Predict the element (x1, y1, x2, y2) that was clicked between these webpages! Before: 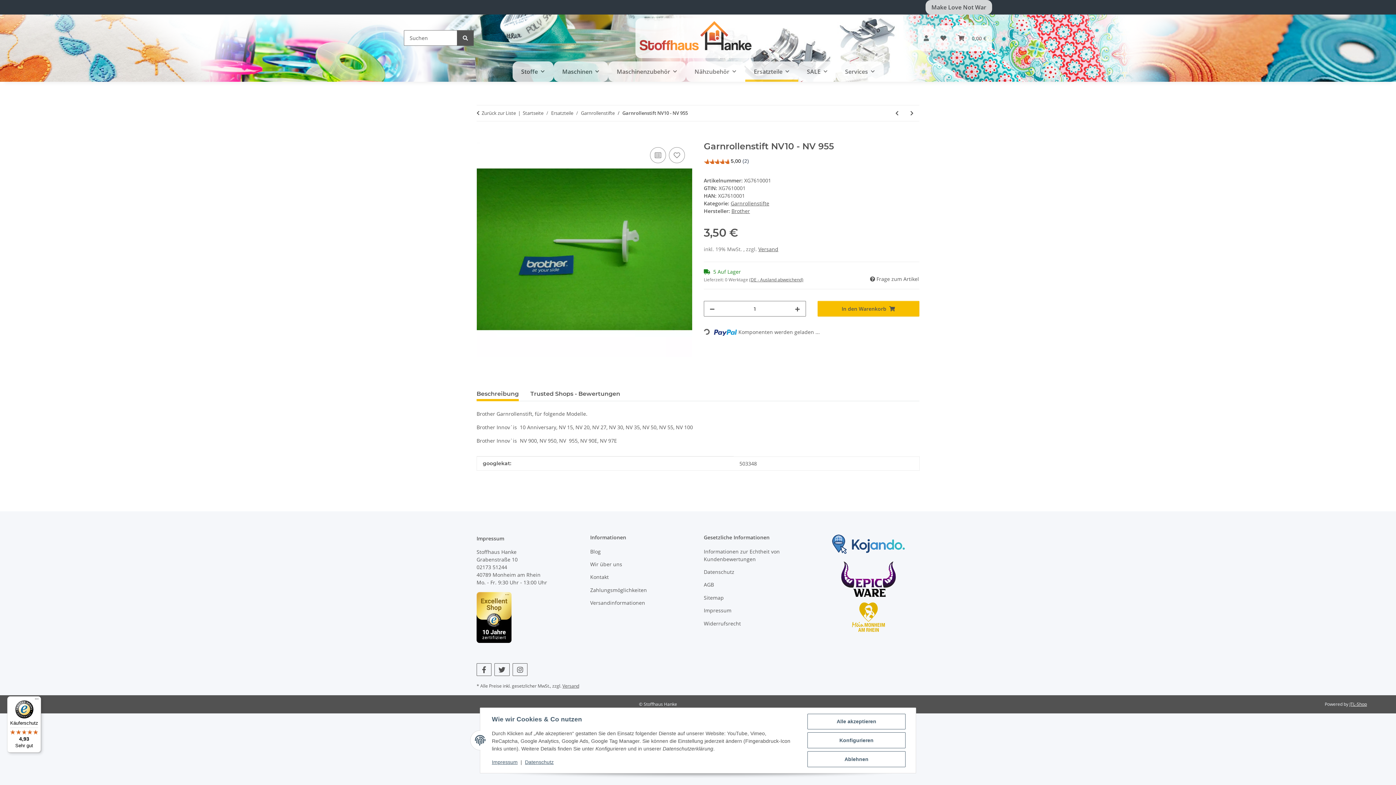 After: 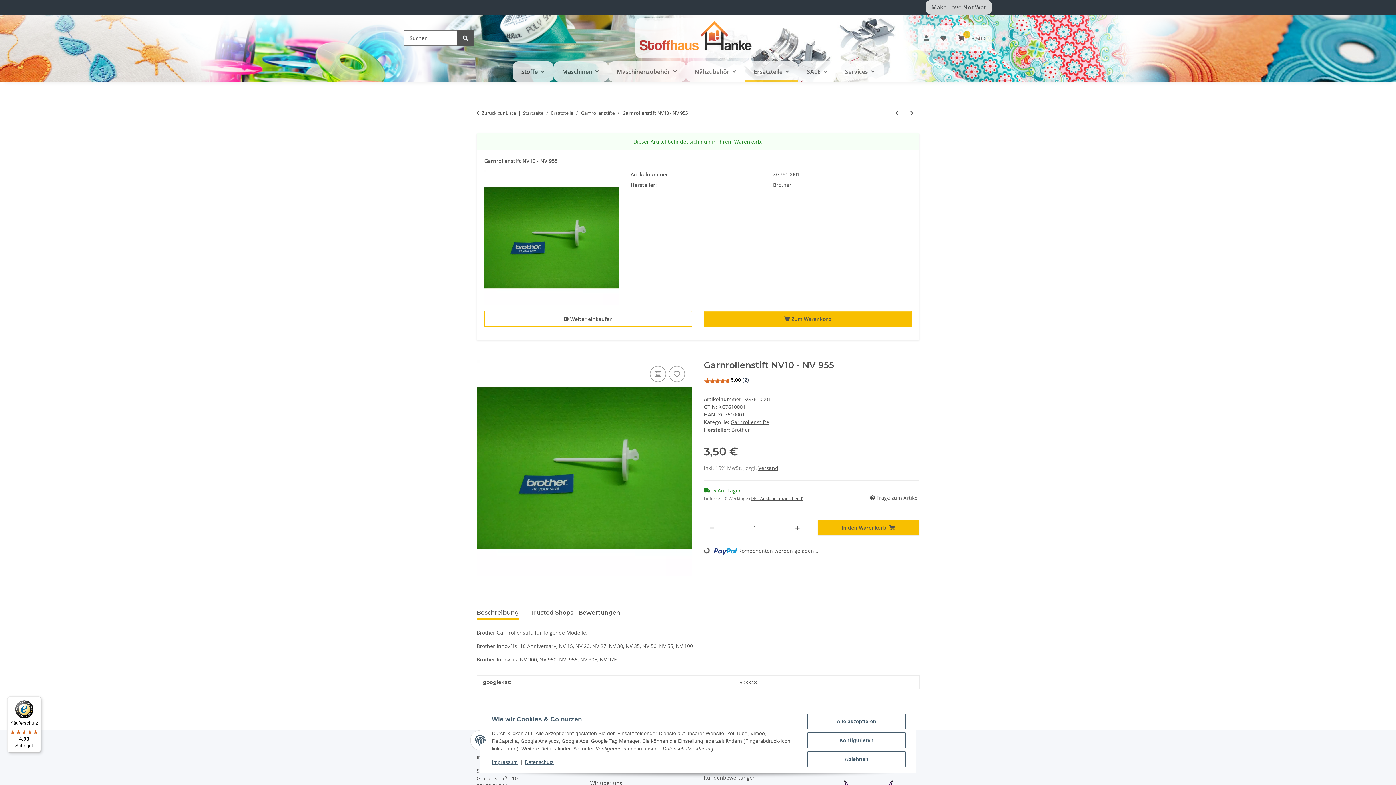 Action: bbox: (817, 287, 919, 303) label: In den Warenkorb